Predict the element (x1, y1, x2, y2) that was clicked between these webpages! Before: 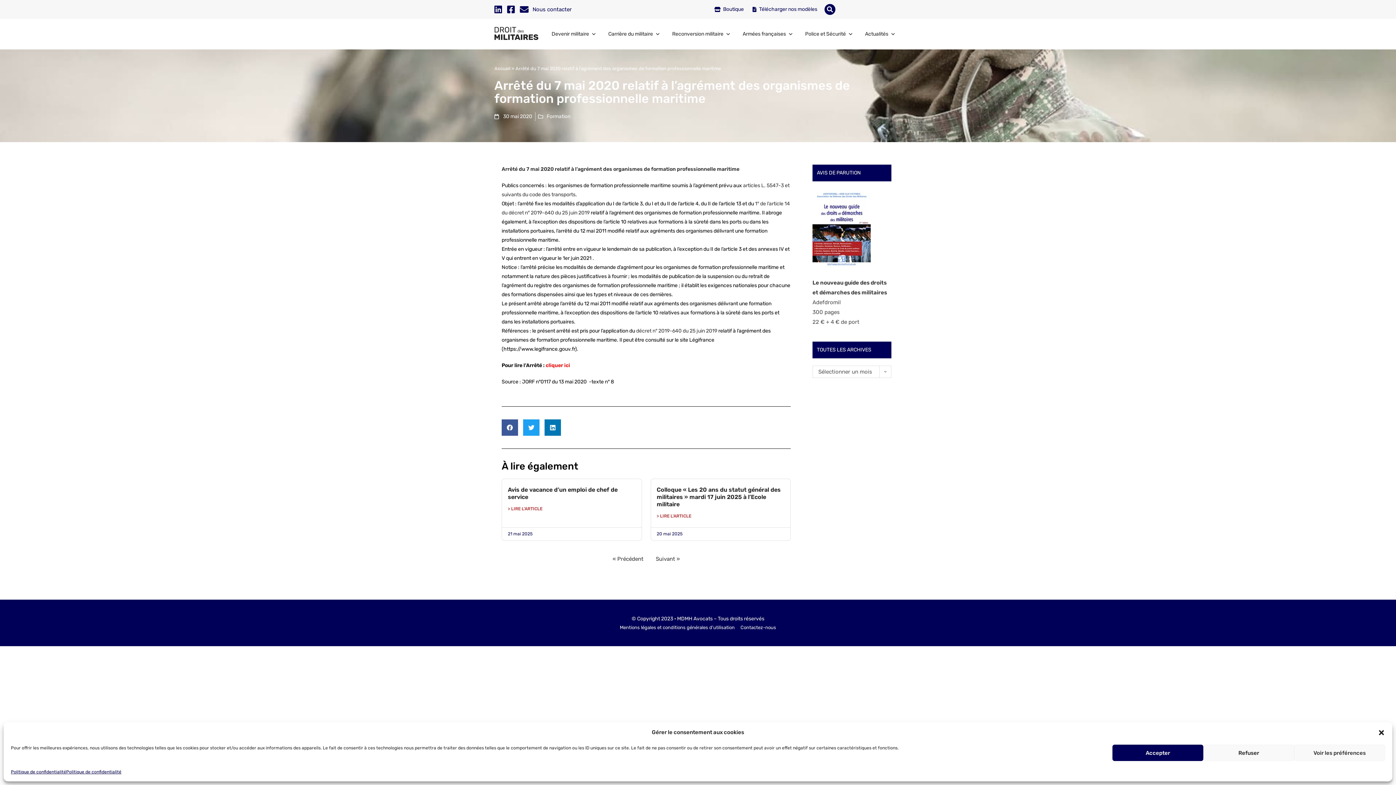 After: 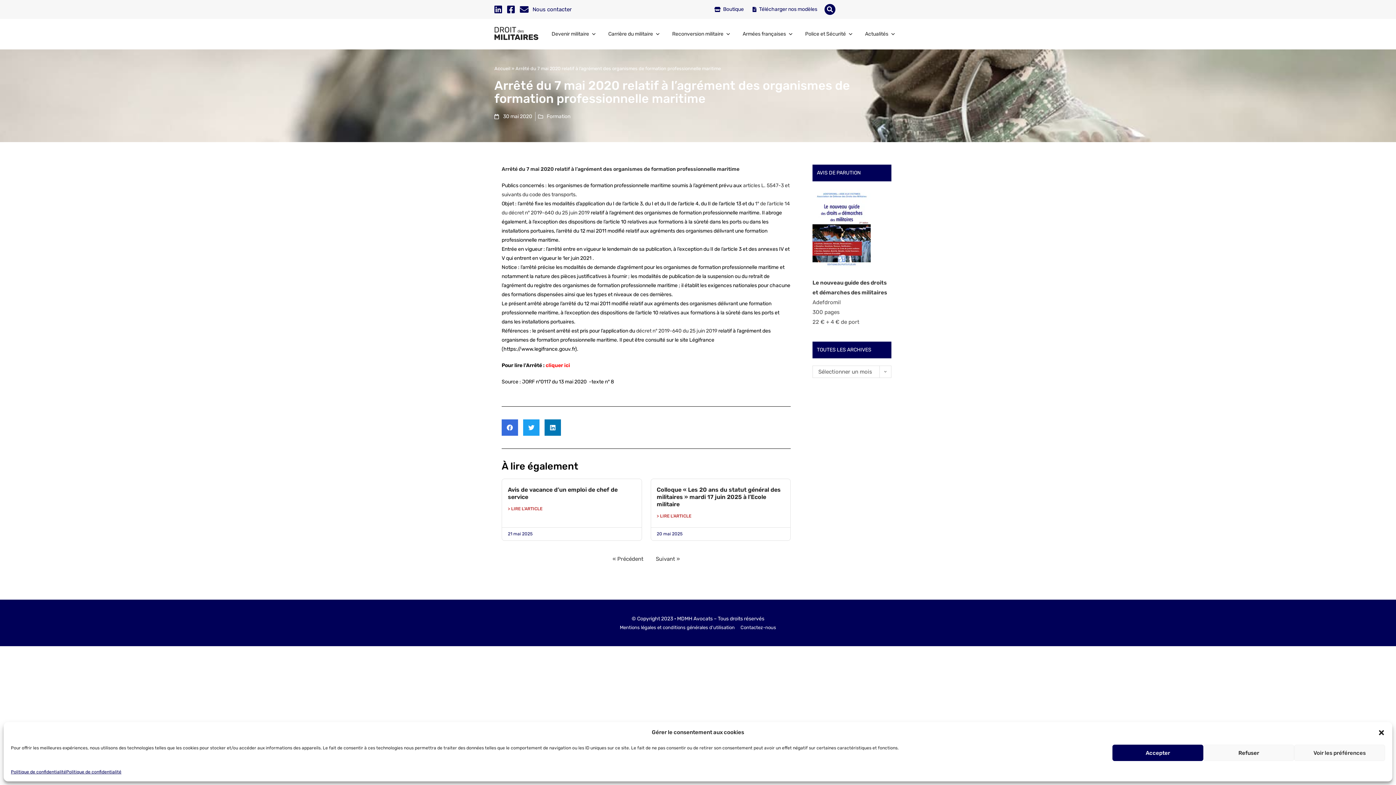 Action: bbox: (501, 419, 518, 436) label: Partager sur facebook